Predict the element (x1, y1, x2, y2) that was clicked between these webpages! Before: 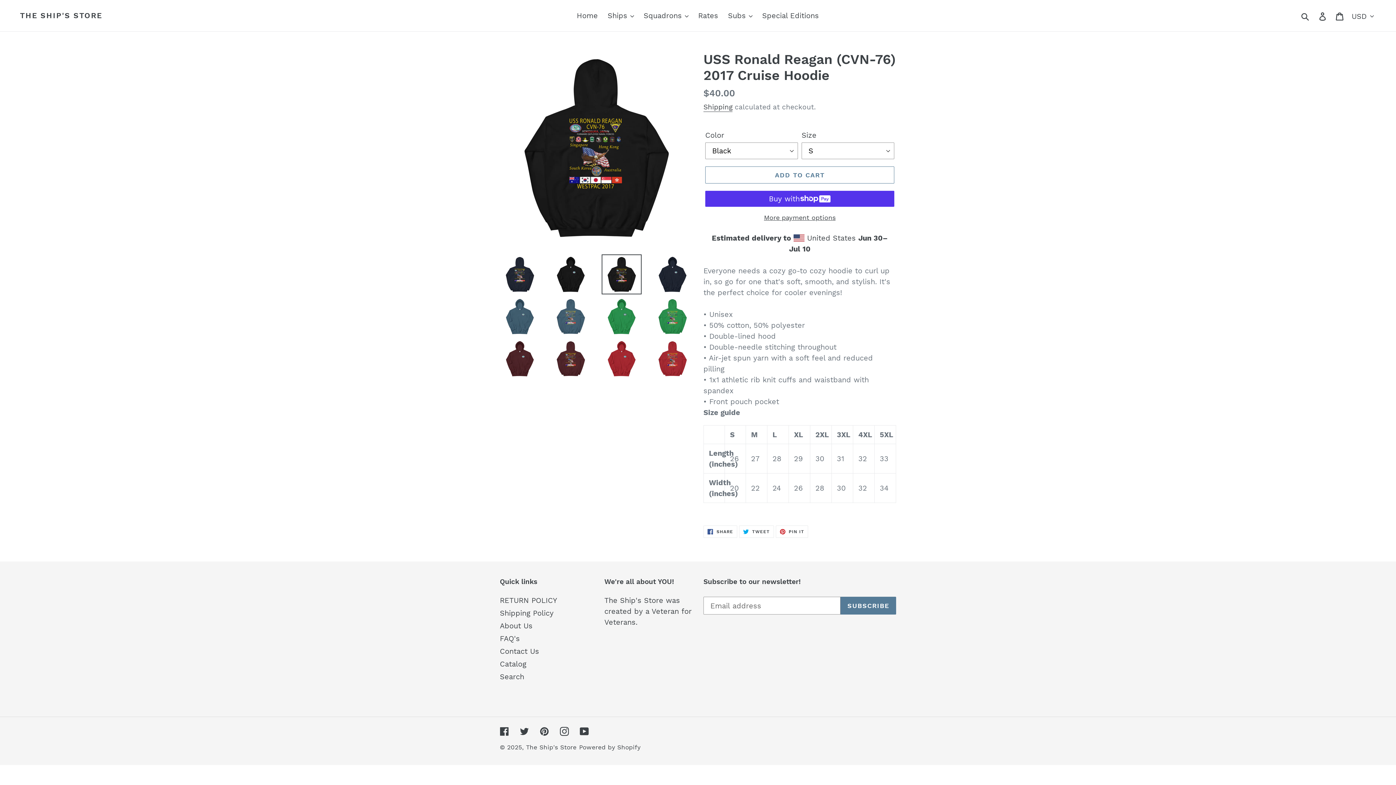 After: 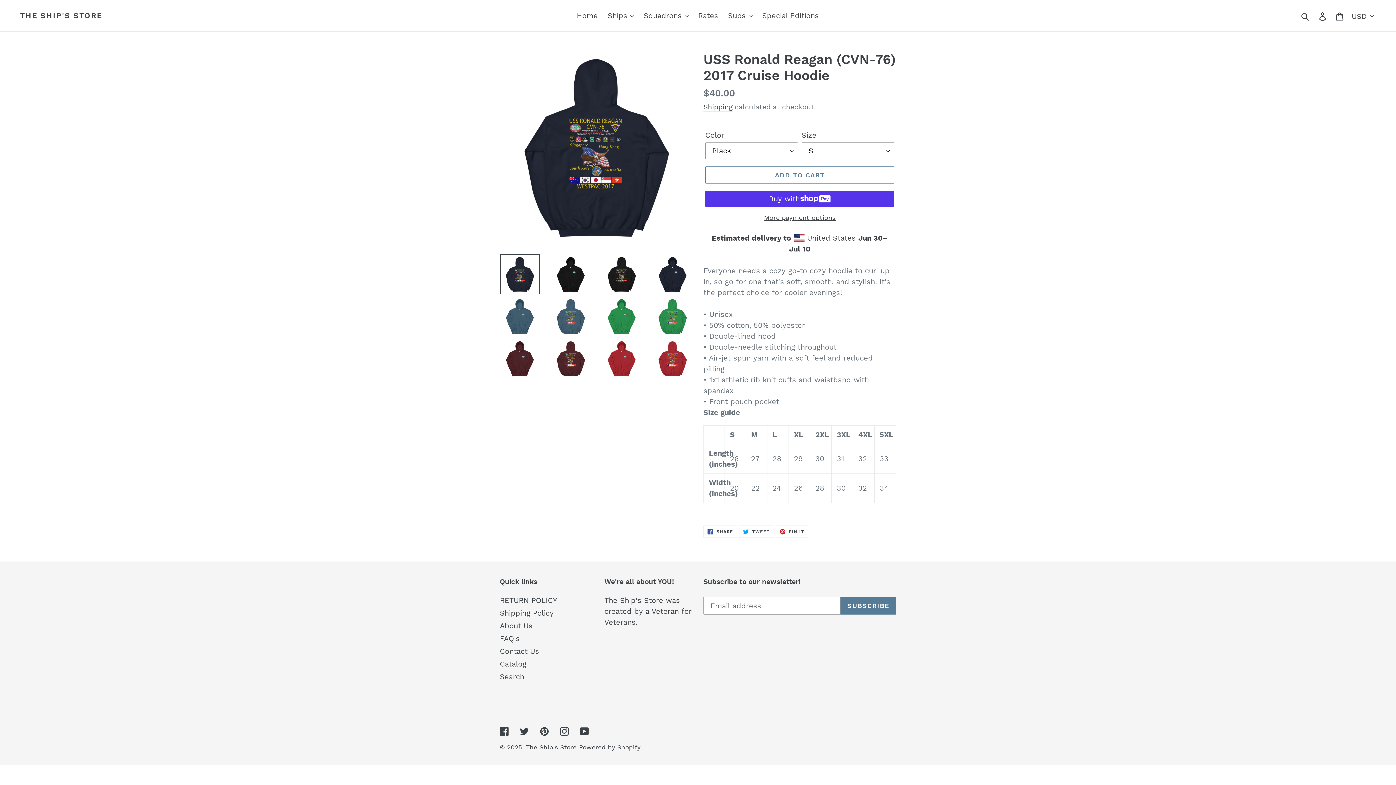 Action: bbox: (500, 254, 540, 294)